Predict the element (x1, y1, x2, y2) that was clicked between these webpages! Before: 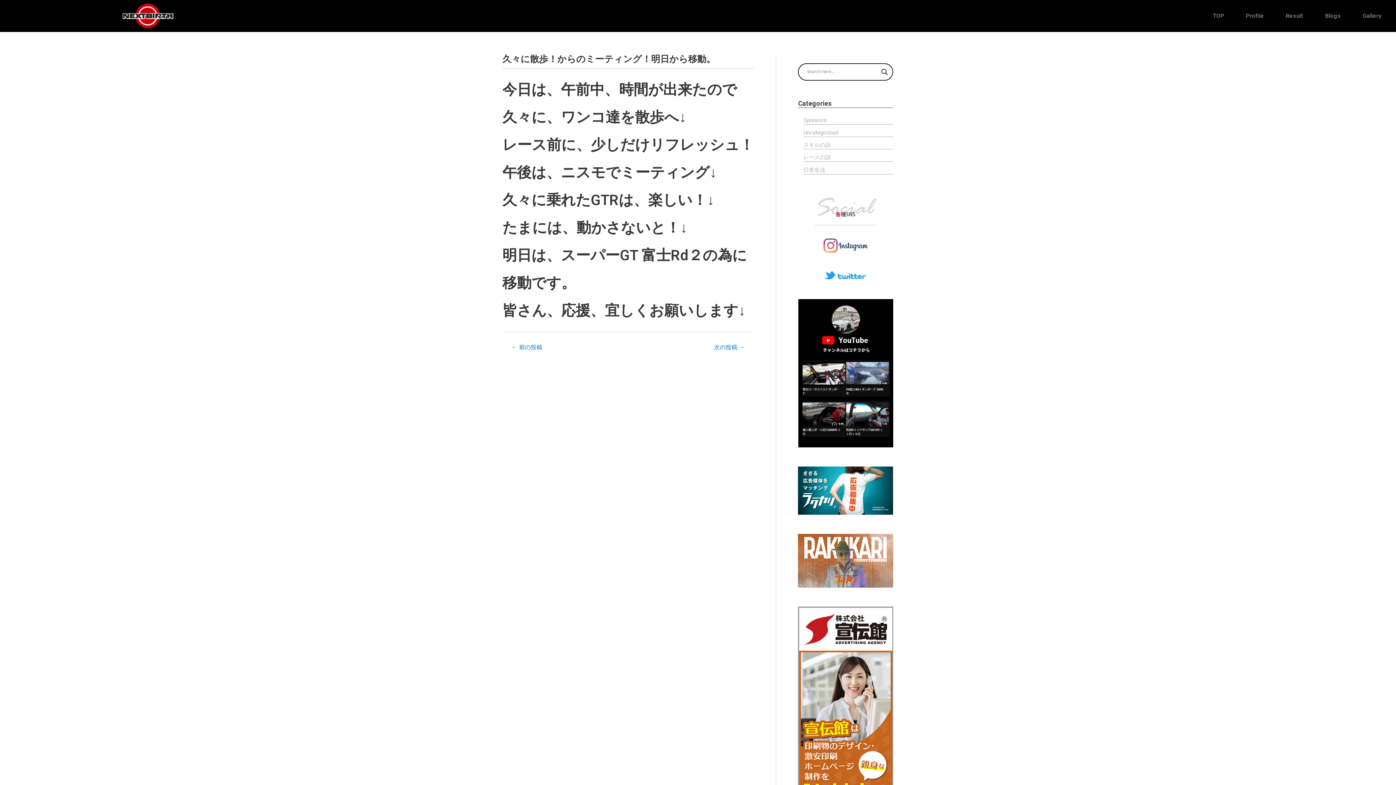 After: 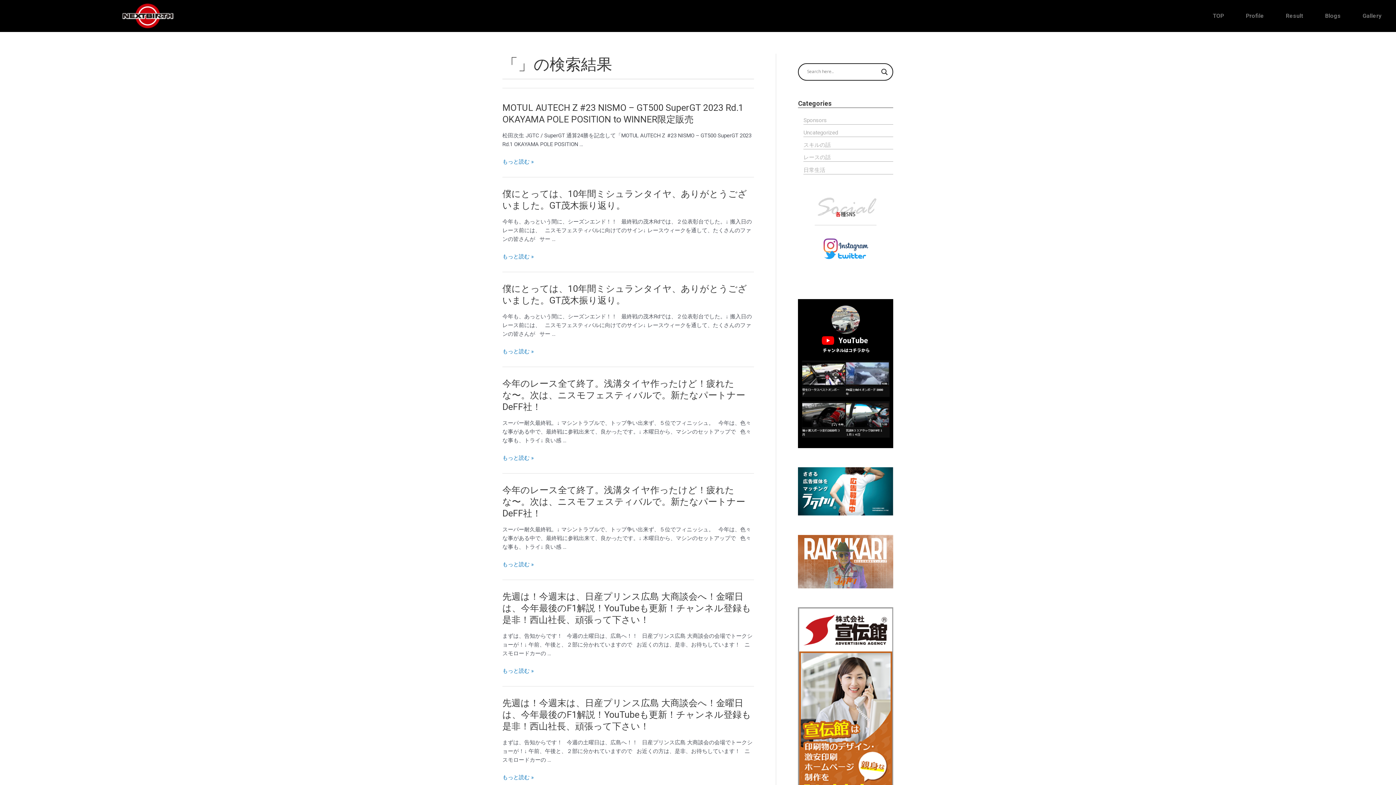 Action: label: Search magnifier button bbox: (879, 66, 889, 76)